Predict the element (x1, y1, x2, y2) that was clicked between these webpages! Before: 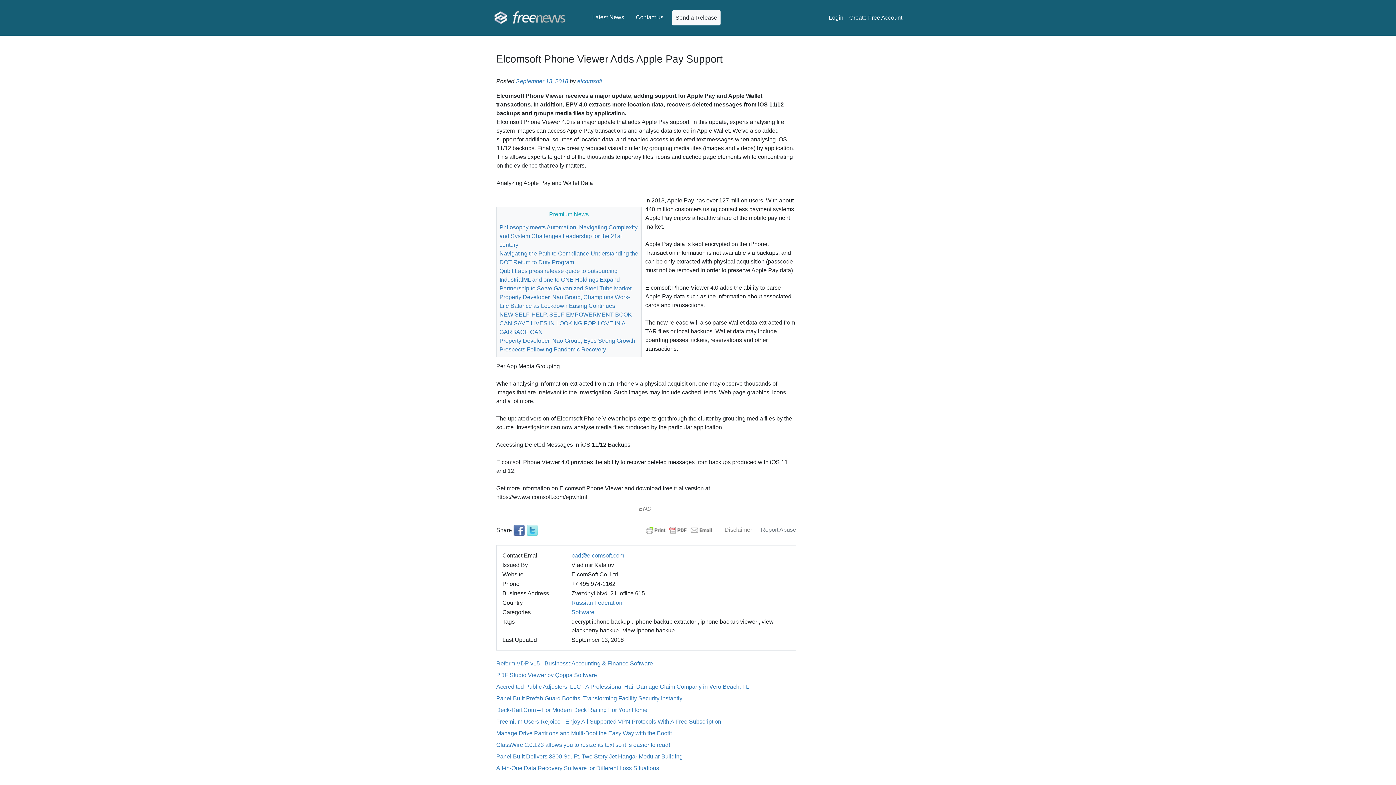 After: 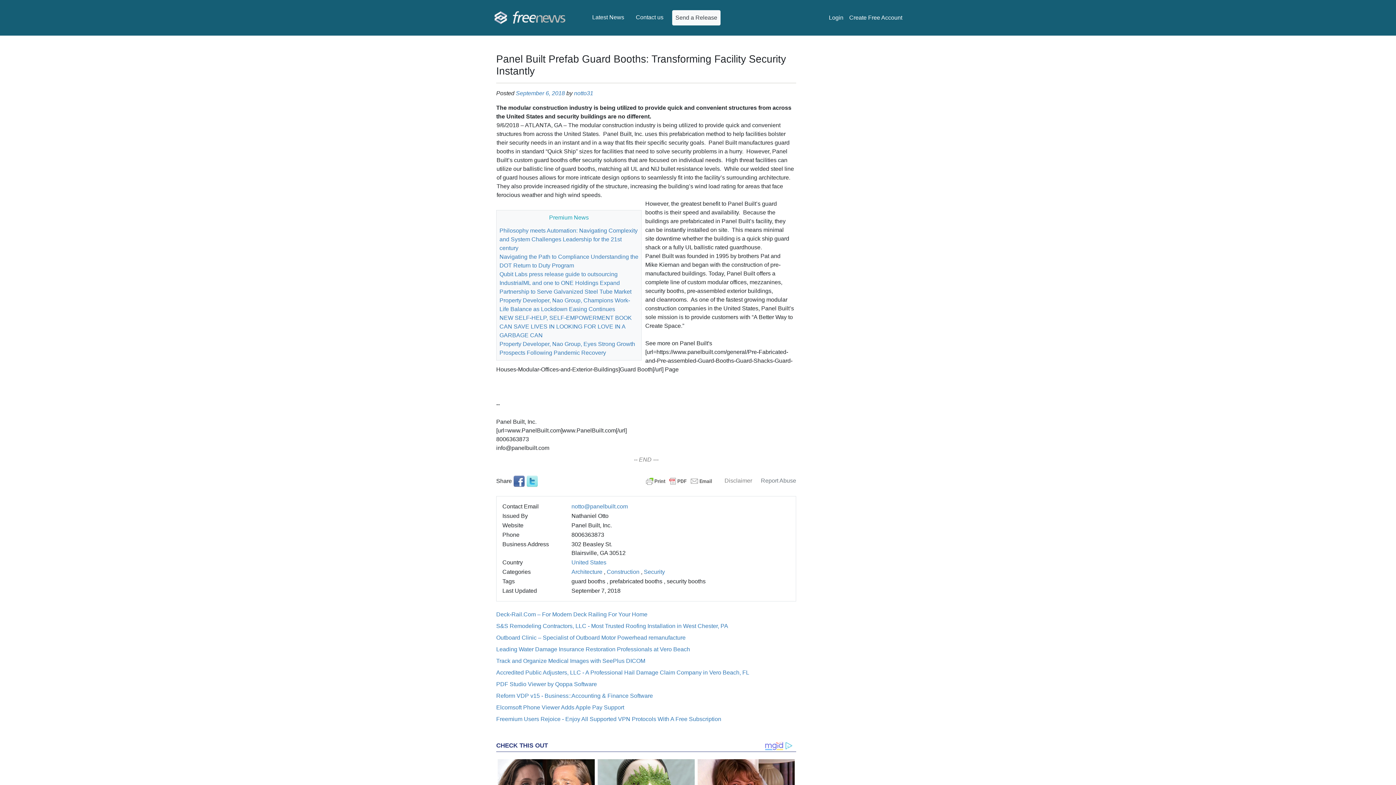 Action: label: Panel Built Prefab Guard Booths: Transforming Facility Security Instantly bbox: (496, 695, 682, 701)